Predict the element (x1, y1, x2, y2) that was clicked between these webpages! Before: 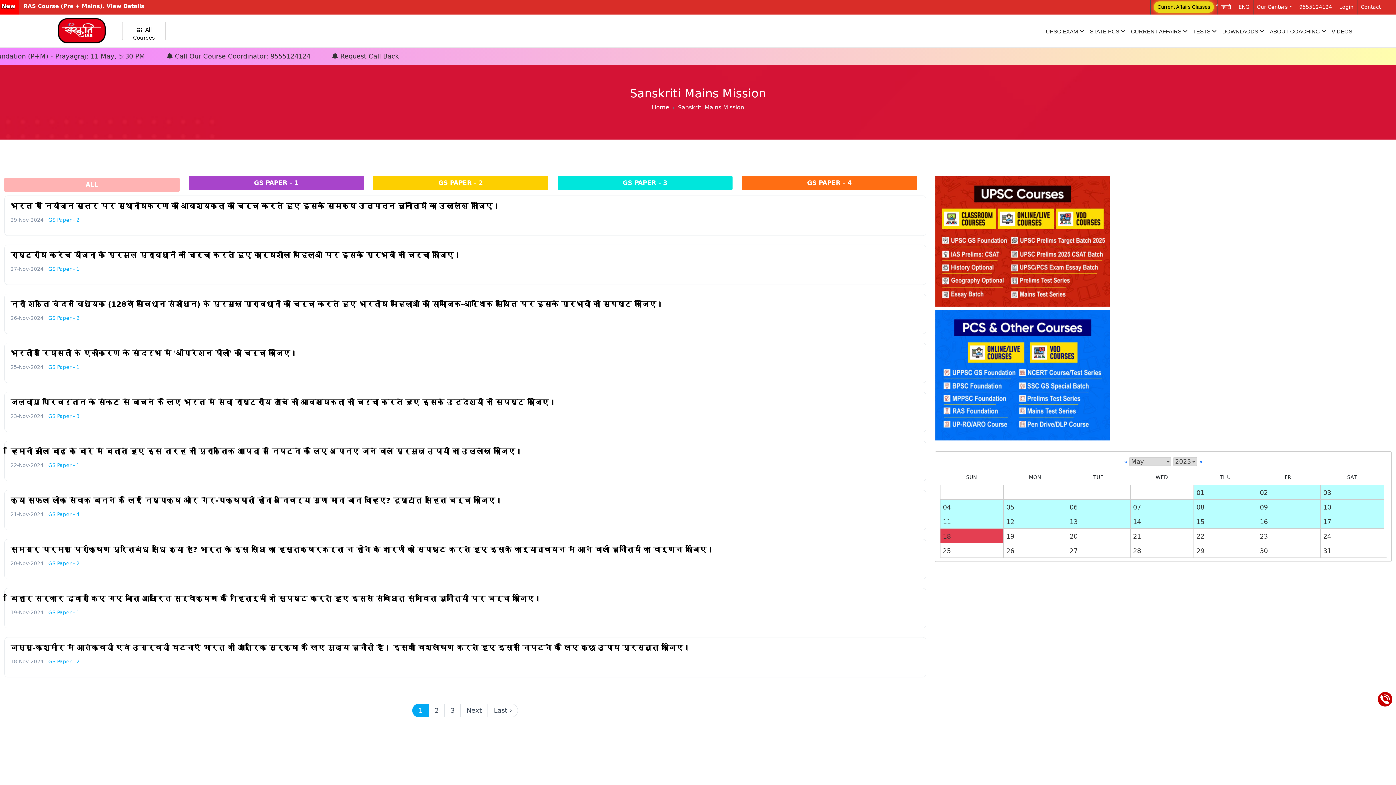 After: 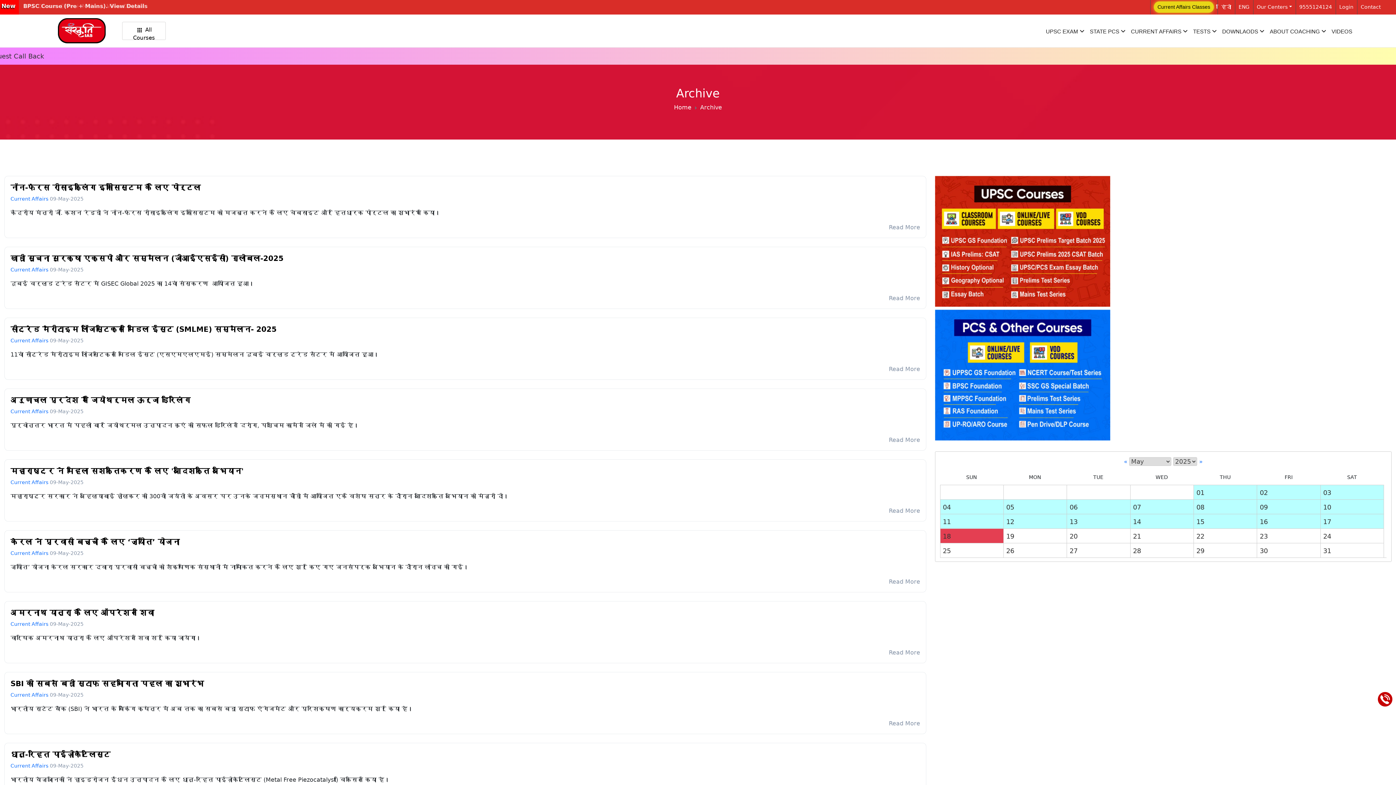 Action: bbox: (1260, 502, 1268, 512) label: 09